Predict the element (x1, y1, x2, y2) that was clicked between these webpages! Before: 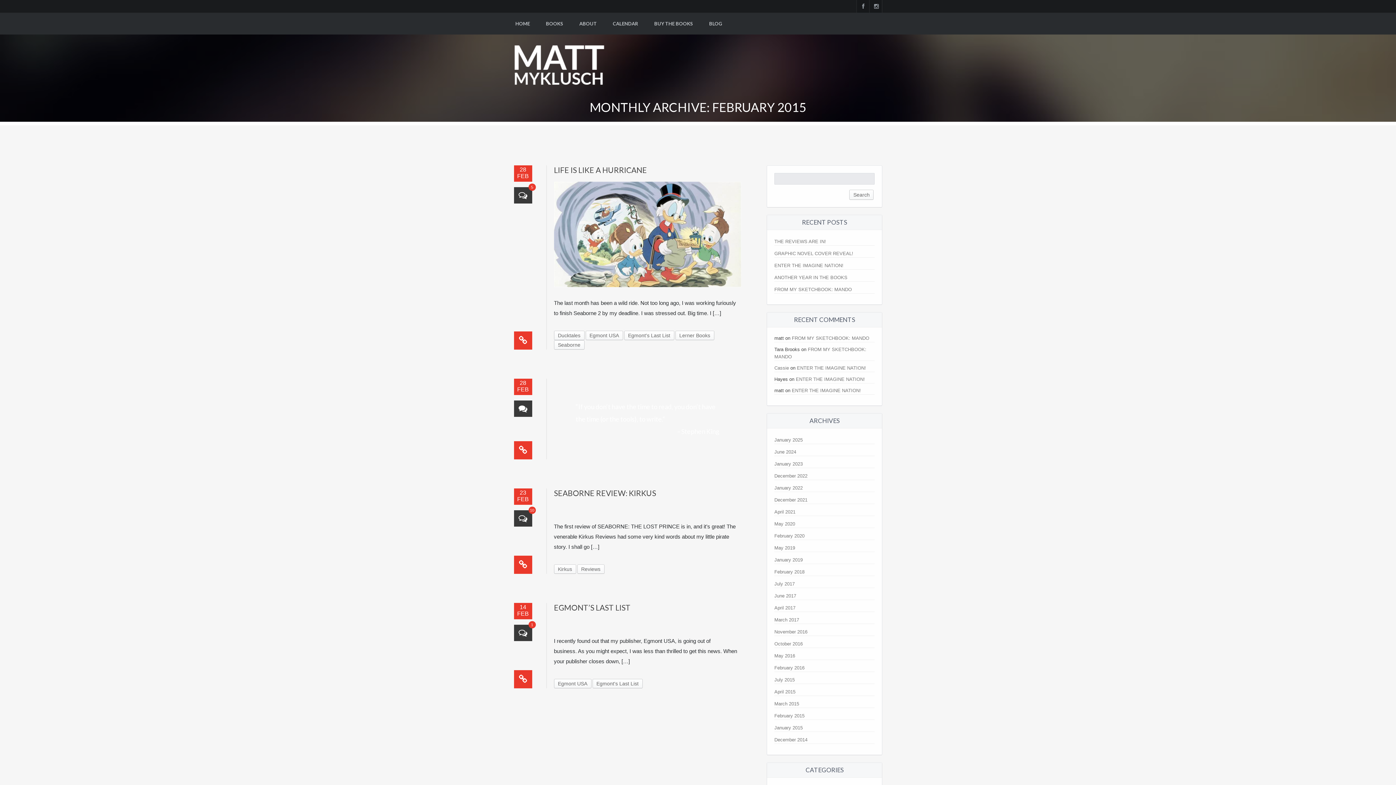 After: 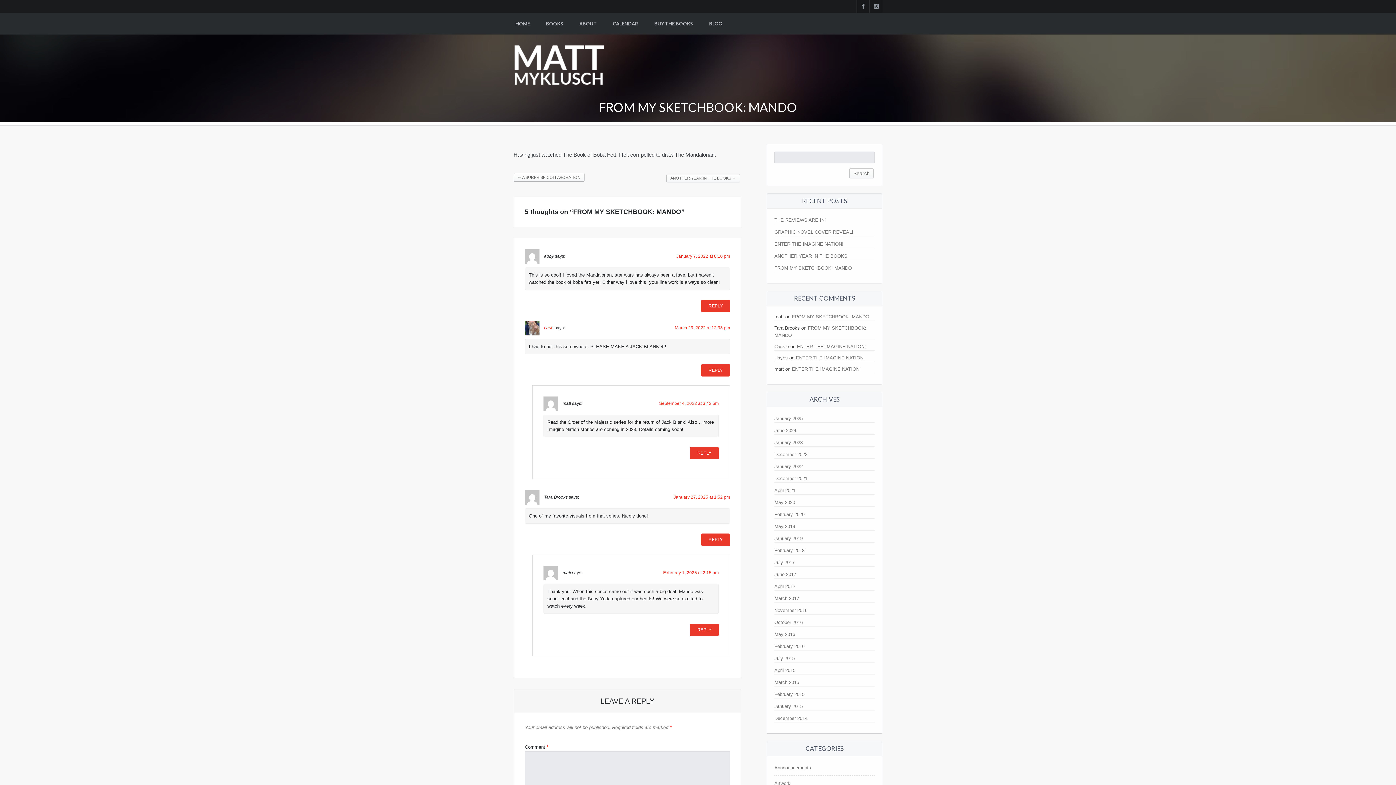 Action: bbox: (774, 287, 852, 292) label: FROM MY SKETCHBOOK: MANDO